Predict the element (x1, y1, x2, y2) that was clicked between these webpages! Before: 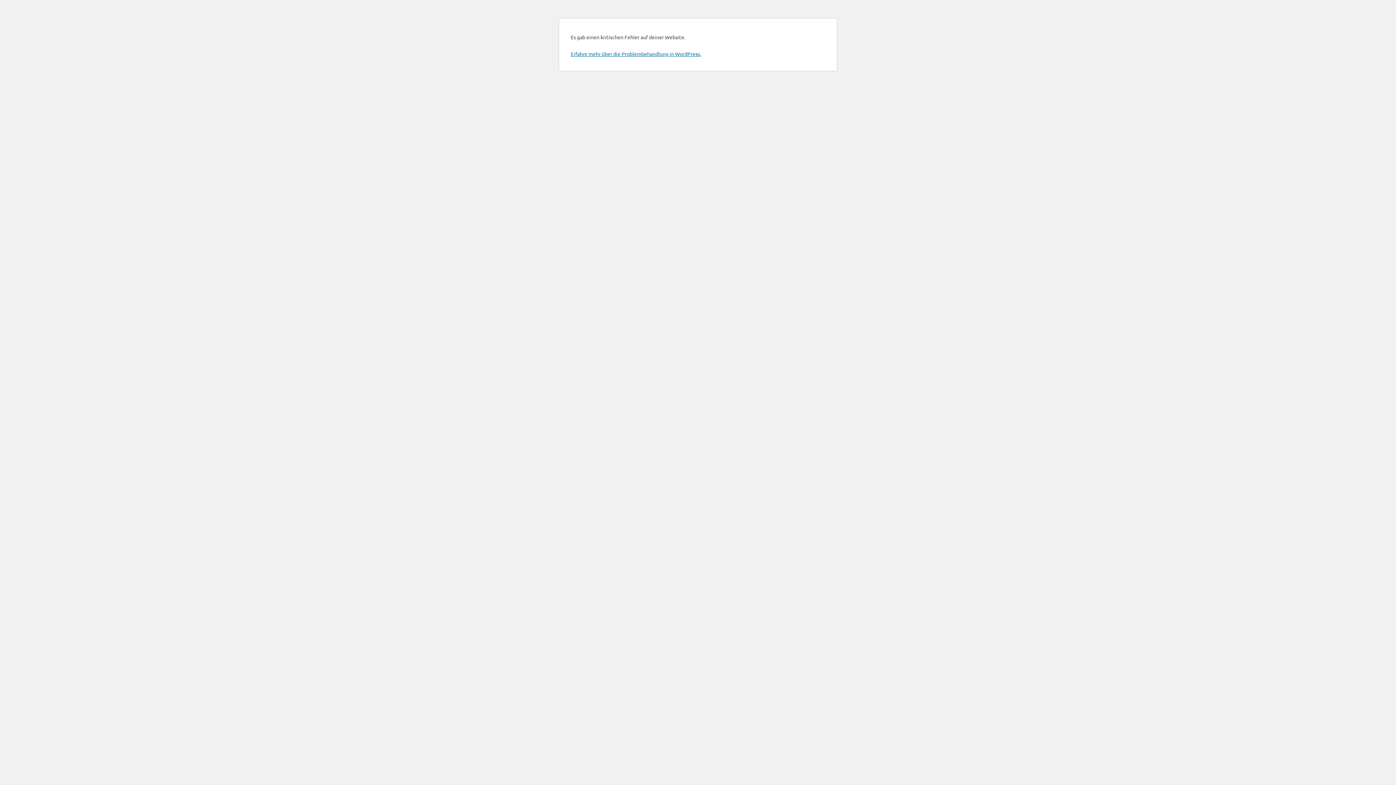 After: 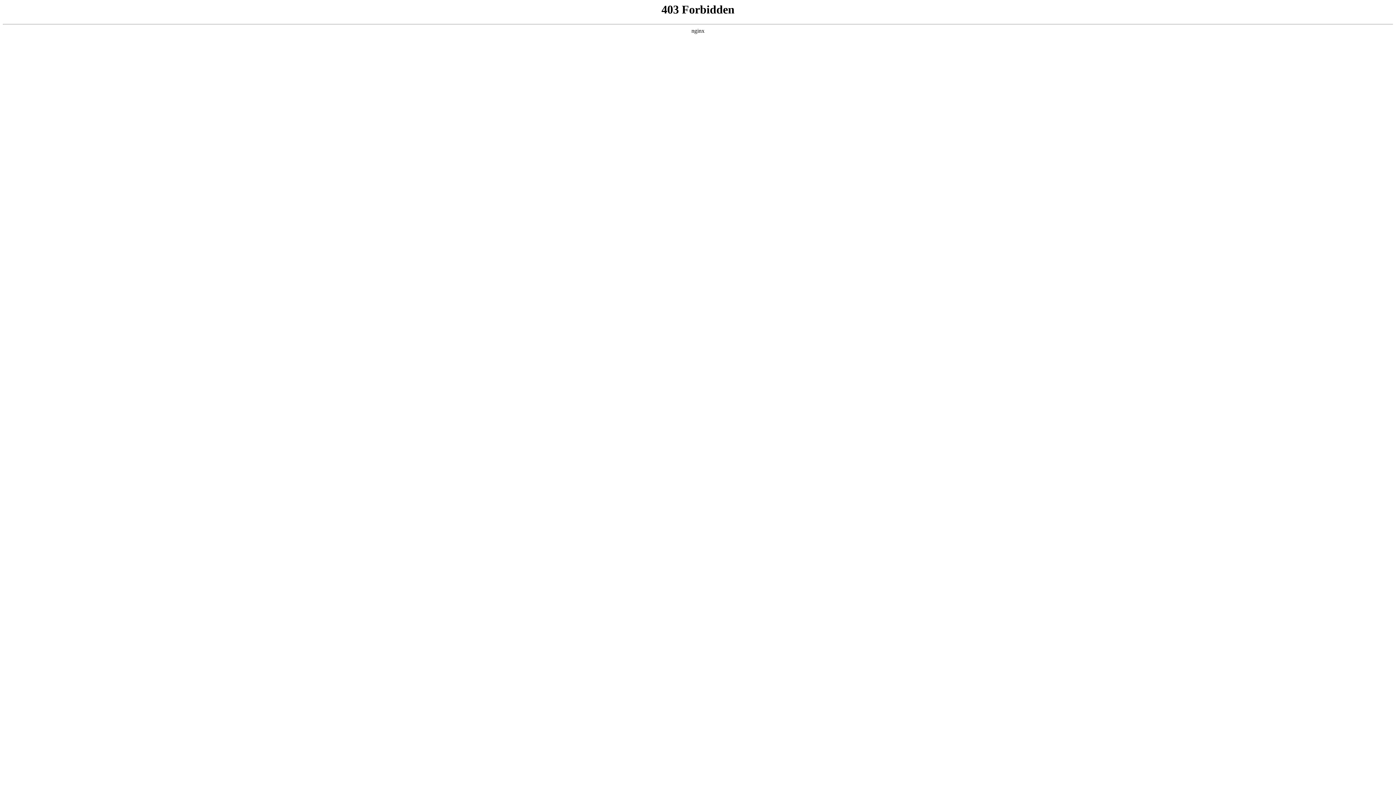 Action: label: Erfahre mehr über die Problembehandlung in WordPress. bbox: (570, 50, 701, 57)